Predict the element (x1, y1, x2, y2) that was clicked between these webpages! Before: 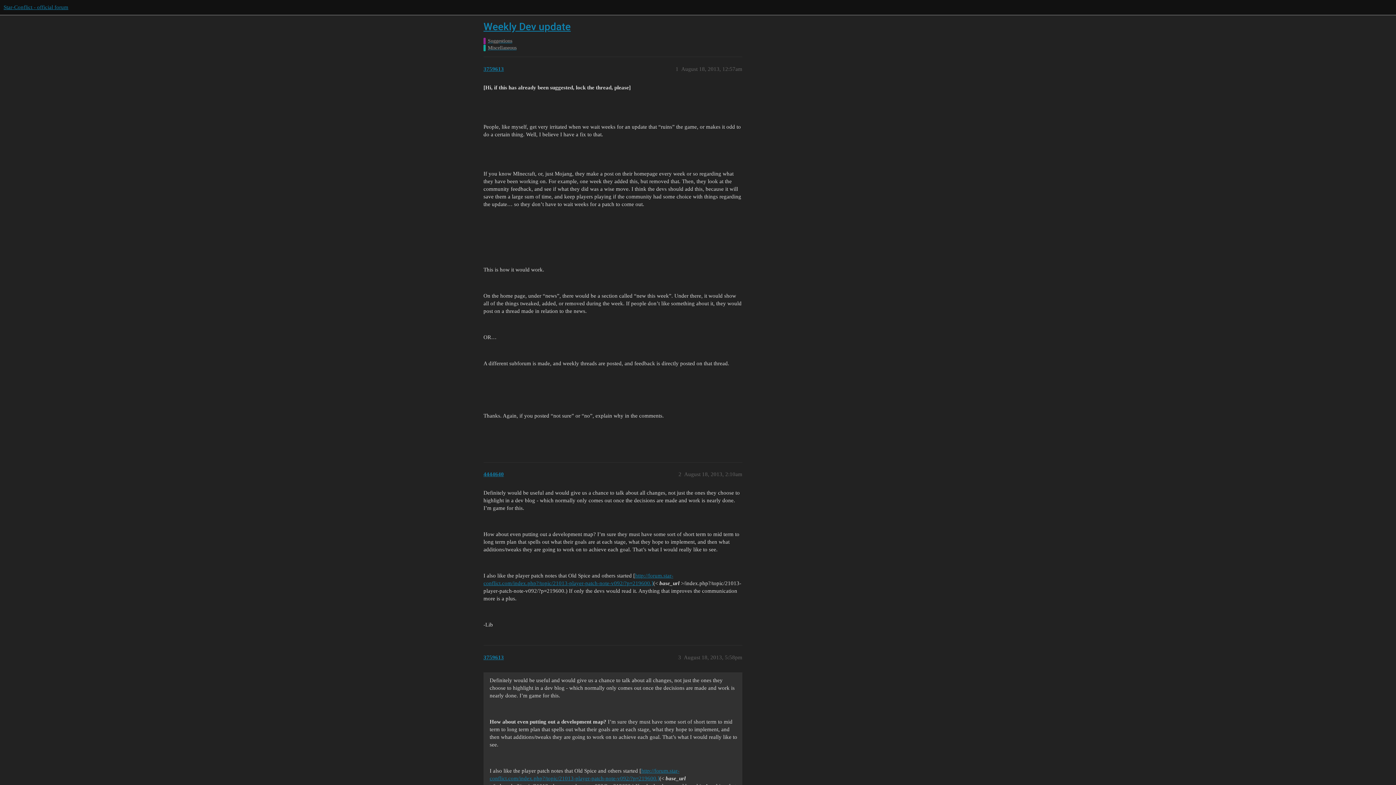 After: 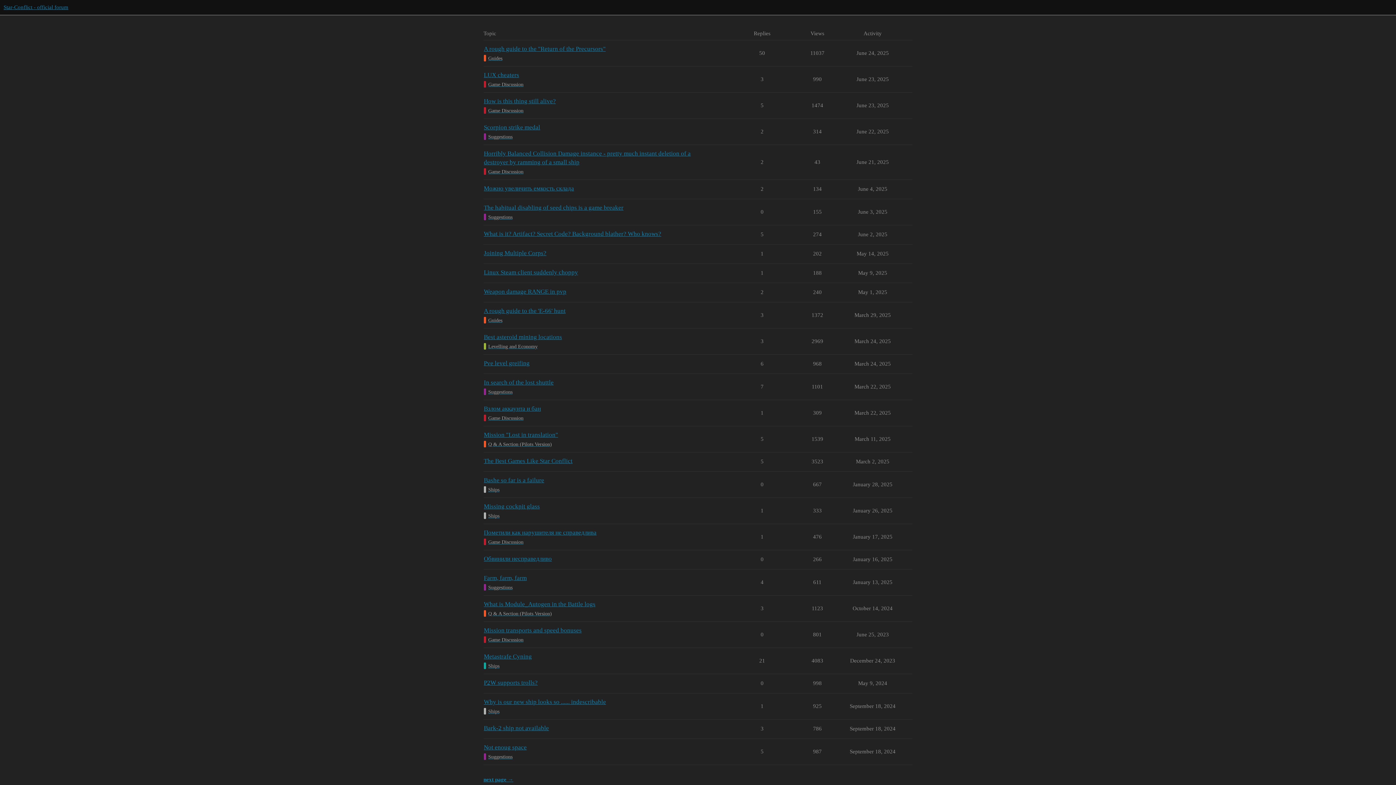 Action: bbox: (3, 4, 68, 10) label: Star-Conflict - official forum